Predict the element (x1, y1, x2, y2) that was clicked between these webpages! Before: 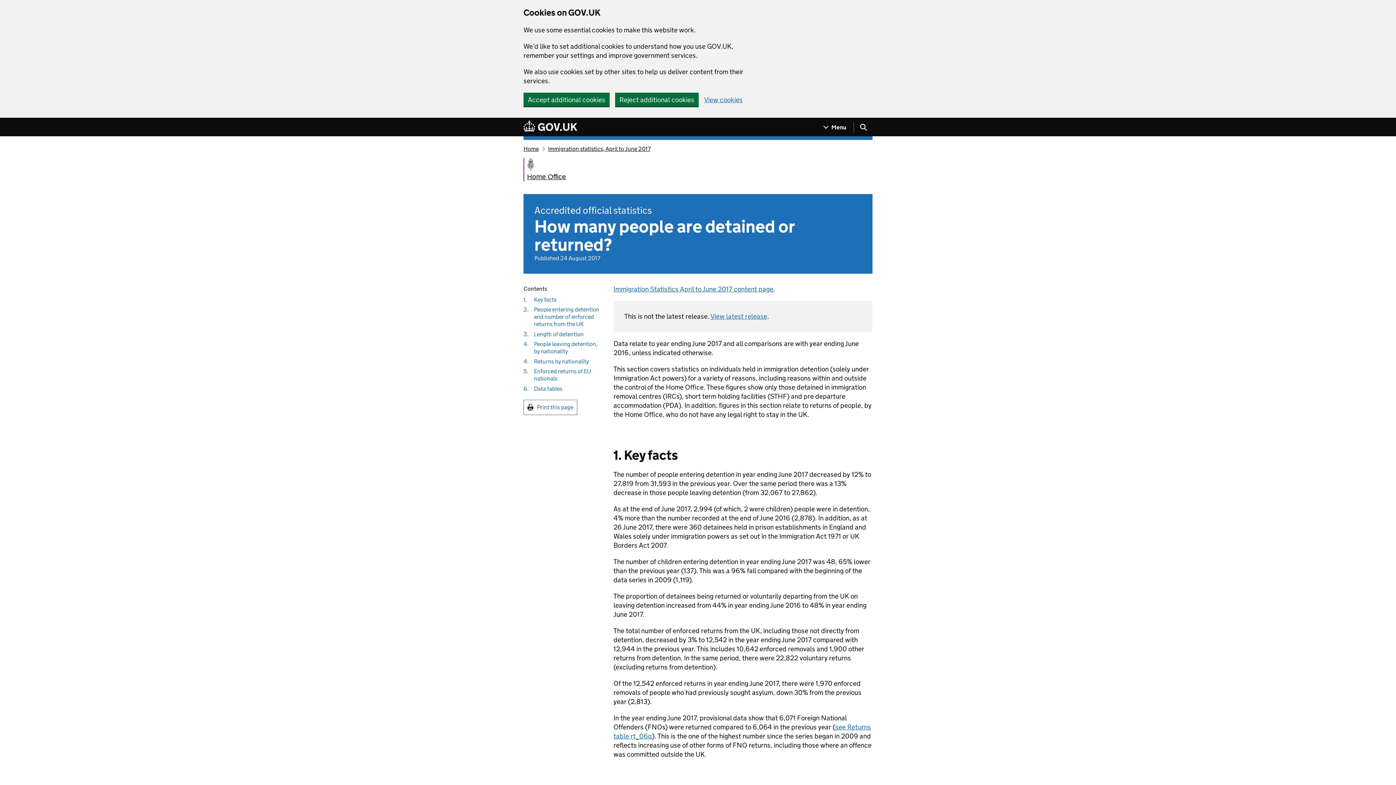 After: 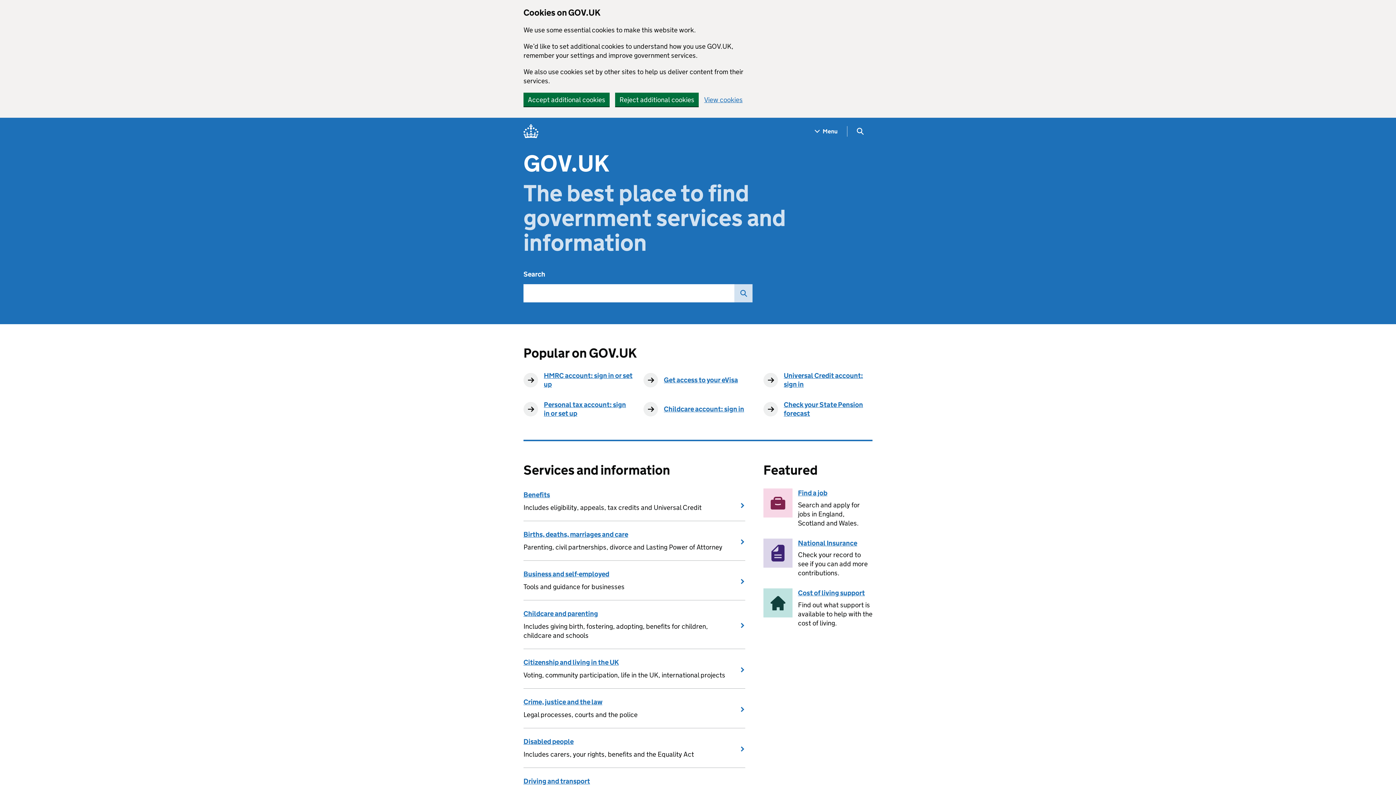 Action: bbox: (523, 120, 577, 133) label: Go to the GOV.UK homepage